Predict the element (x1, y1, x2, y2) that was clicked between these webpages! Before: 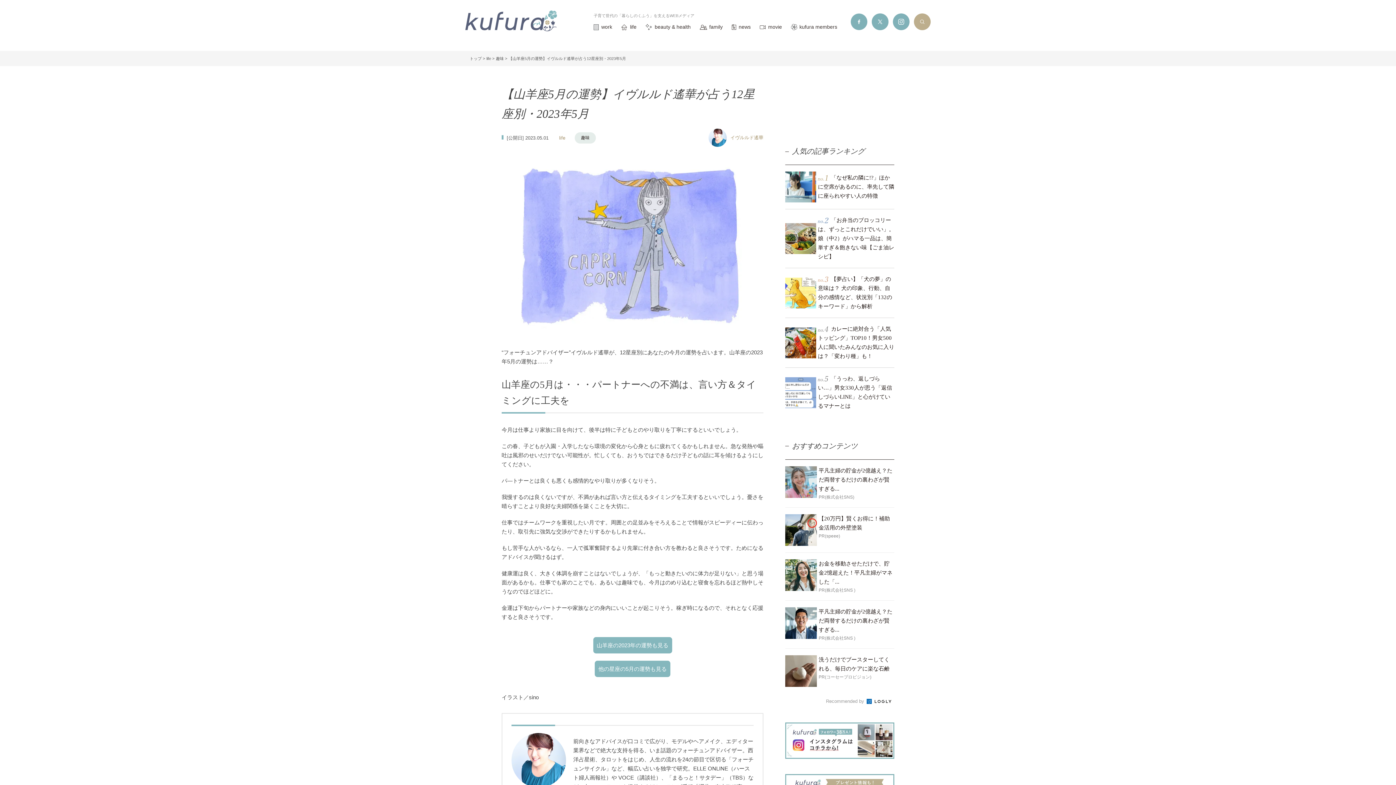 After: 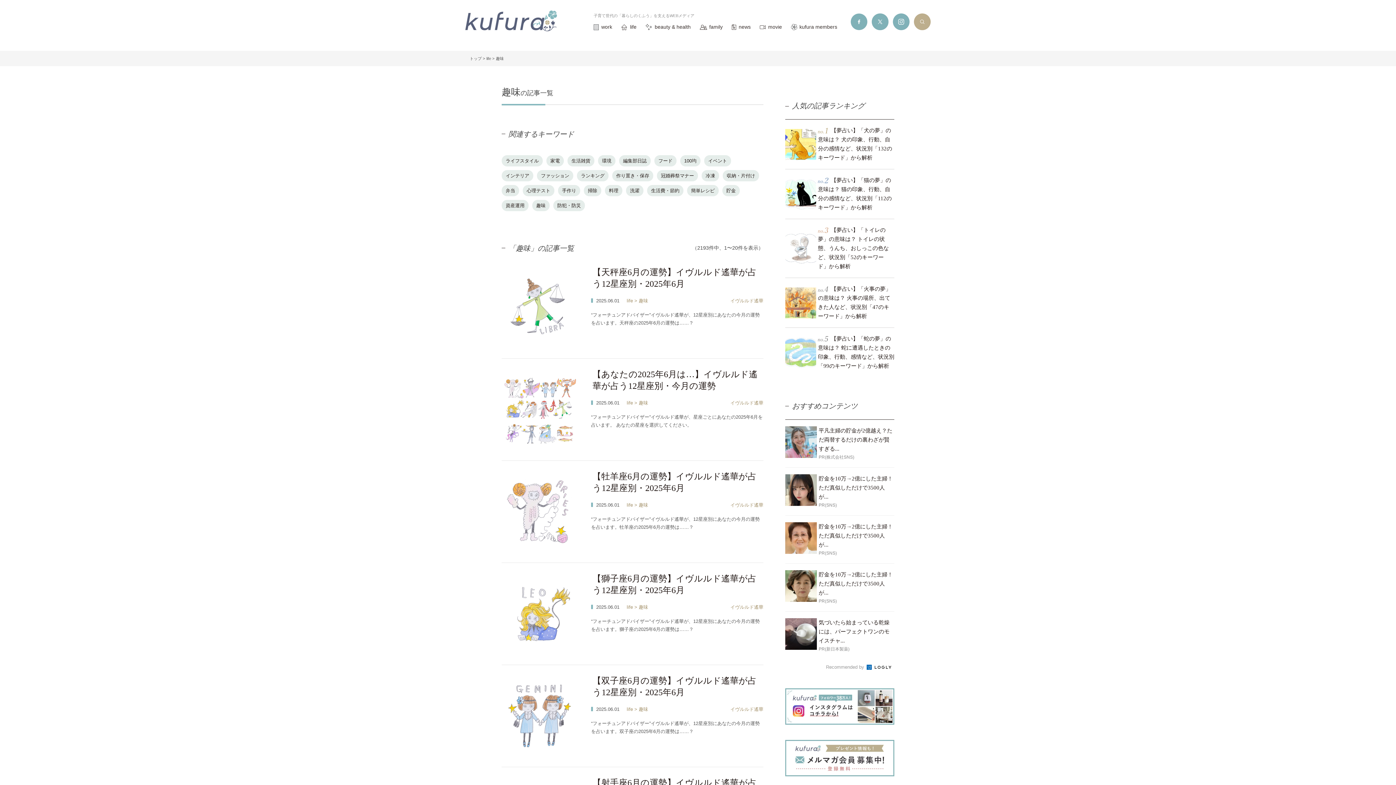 Action: label: 趣味 bbox: (574, 132, 596, 143)